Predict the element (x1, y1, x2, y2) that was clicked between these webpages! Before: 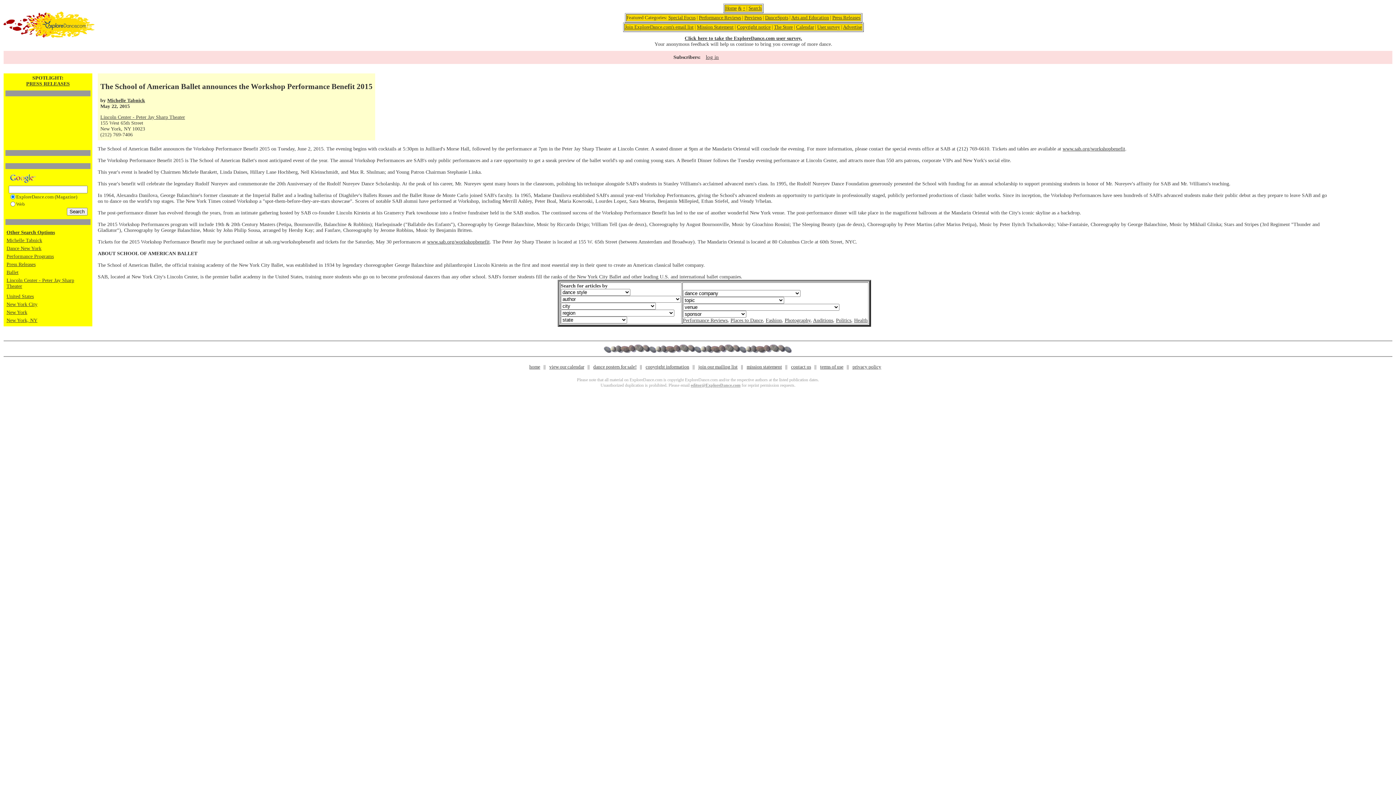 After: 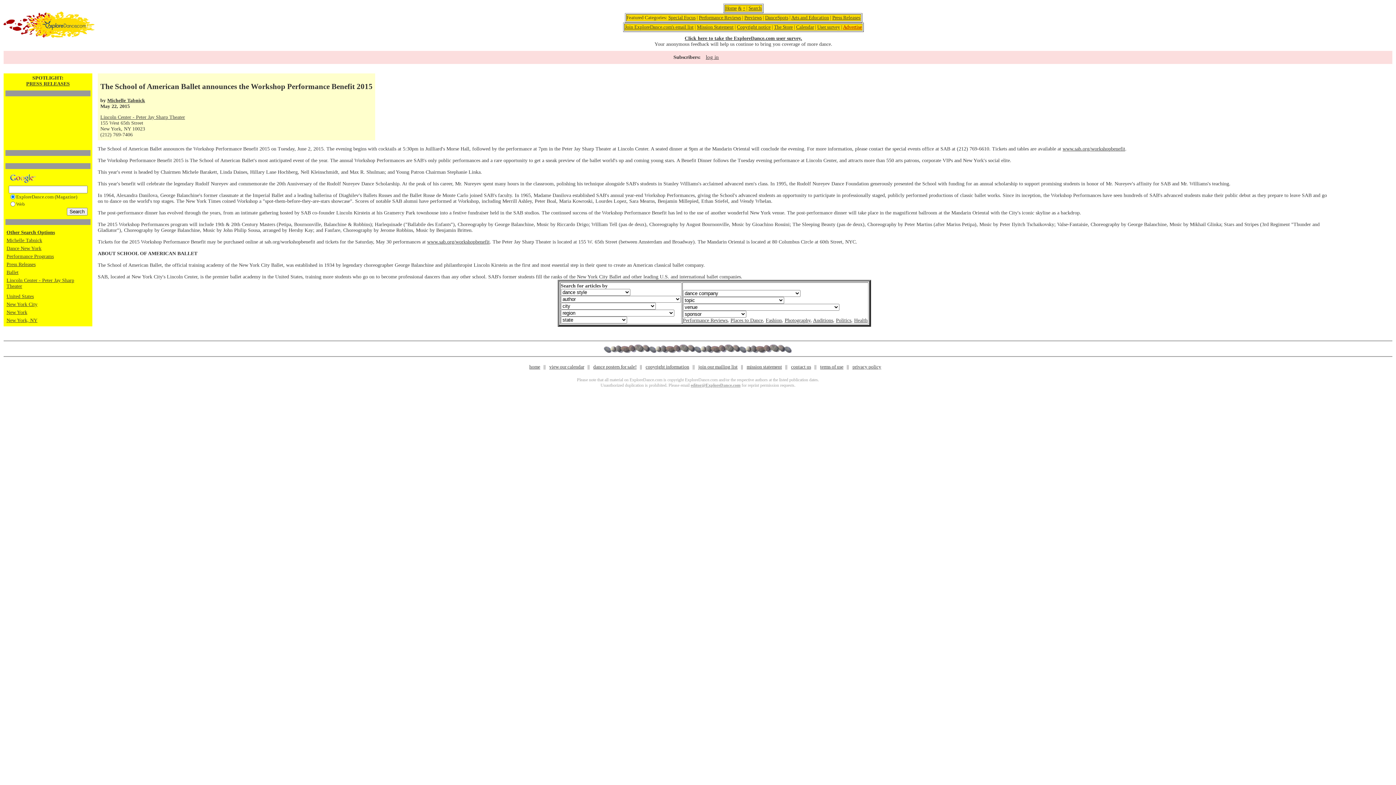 Action: label: Advertise bbox: (843, 24, 862, 29)